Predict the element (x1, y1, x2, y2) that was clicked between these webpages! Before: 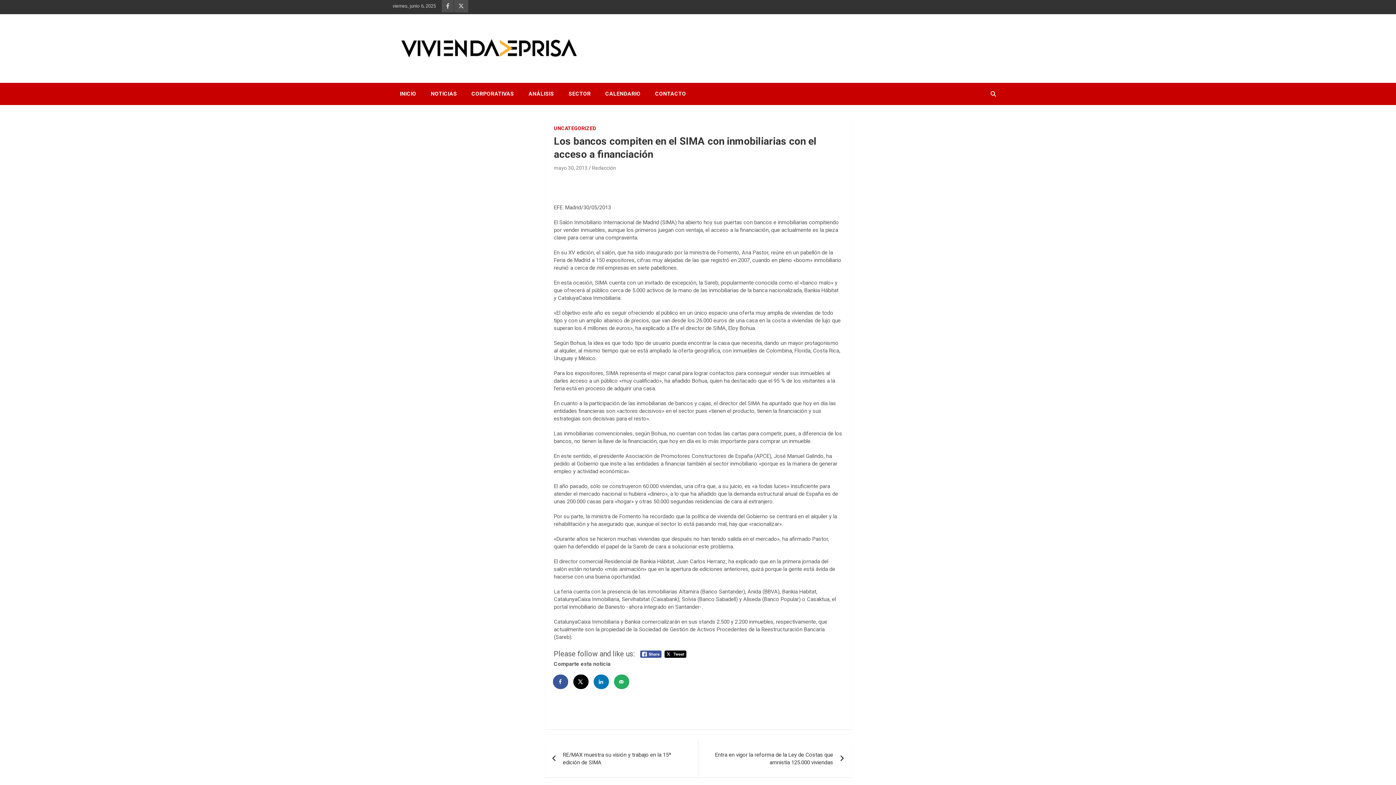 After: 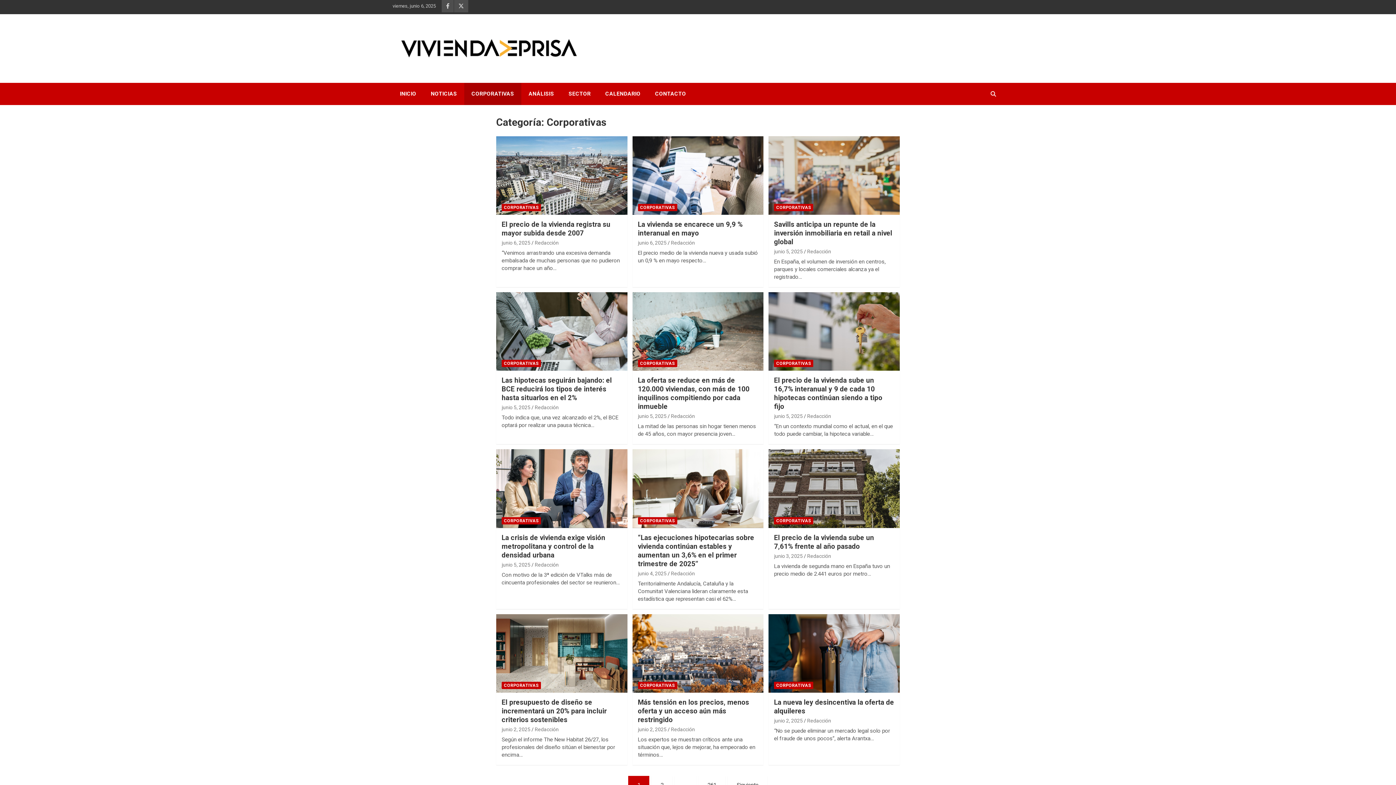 Action: bbox: (464, 82, 521, 104) label: CORPORATIVAS